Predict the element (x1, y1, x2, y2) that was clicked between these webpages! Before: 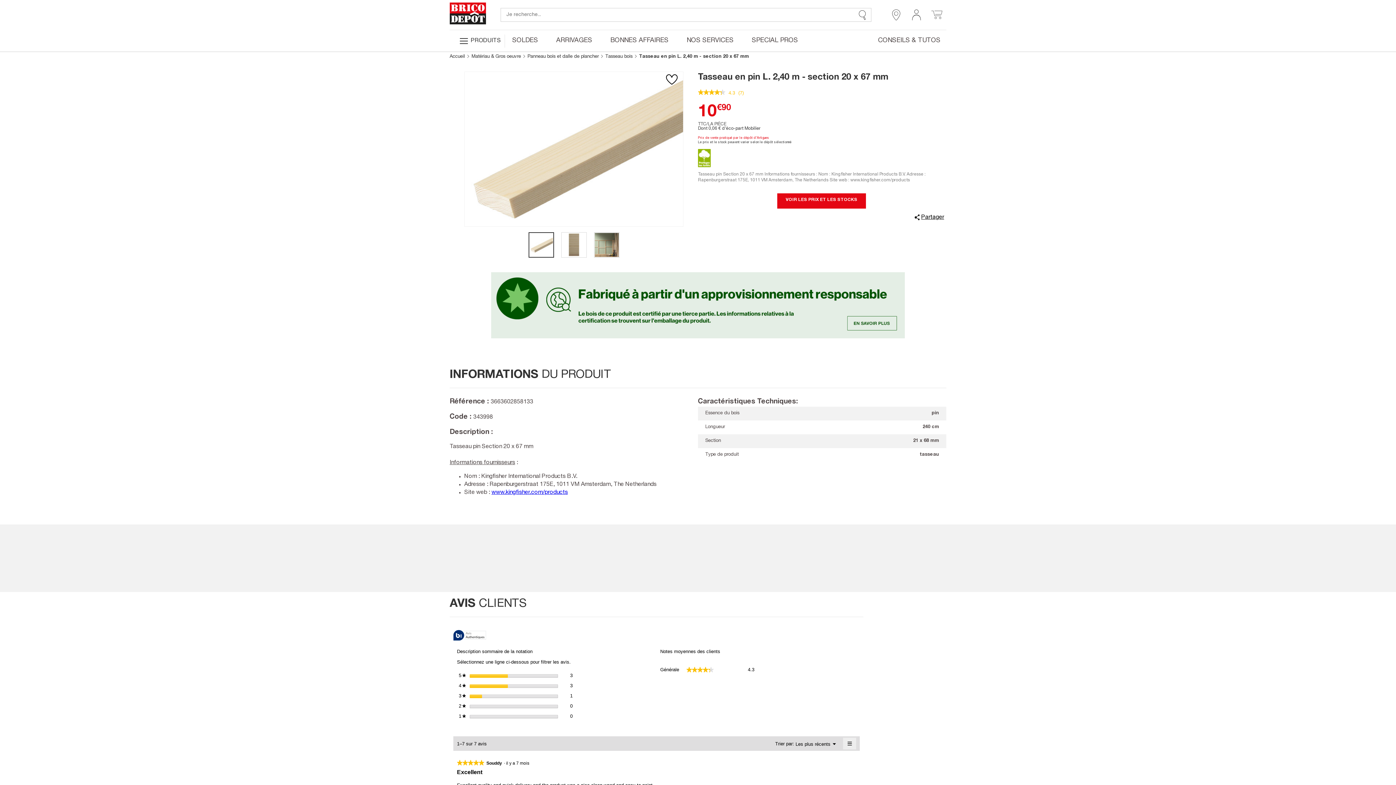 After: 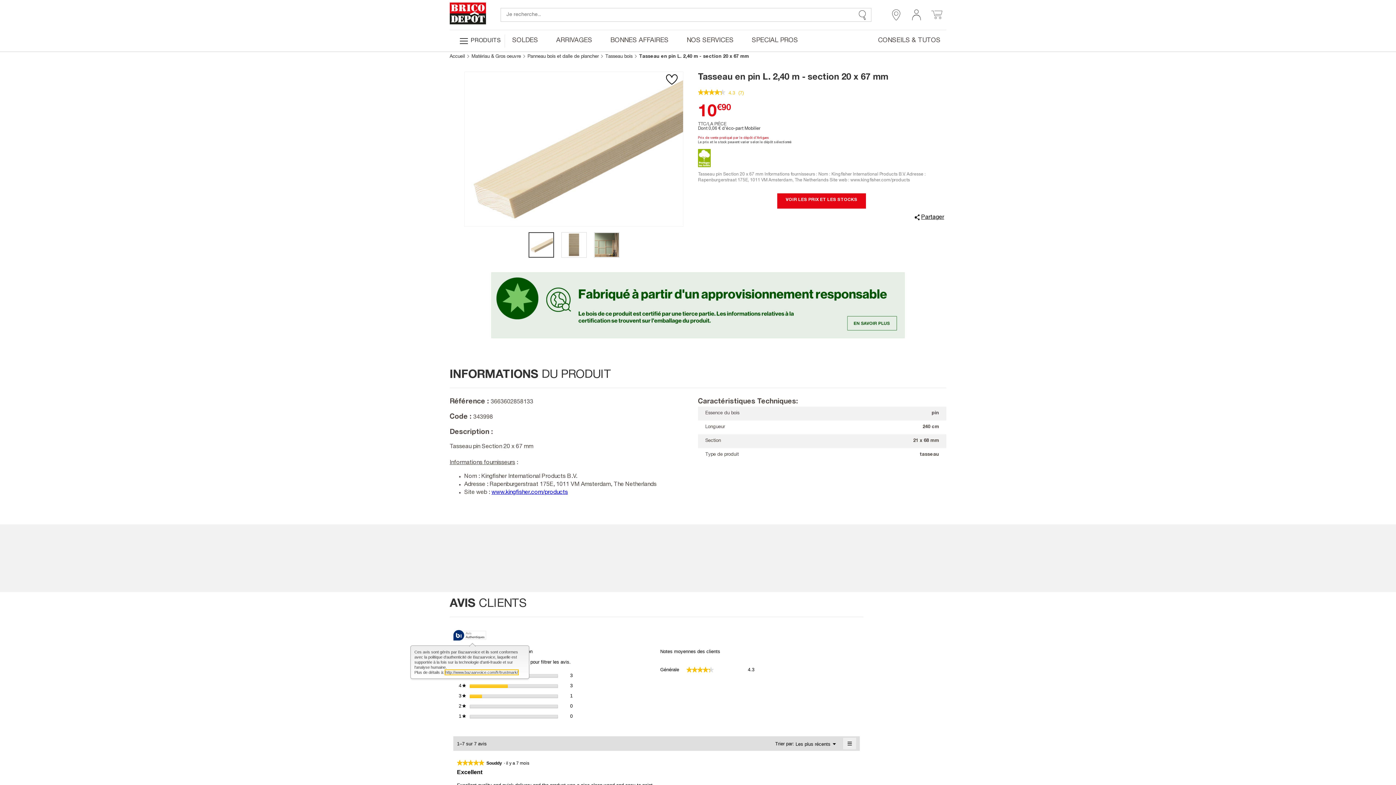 Action: label: Avis authentiques bbox: (453, 630, 486, 642)